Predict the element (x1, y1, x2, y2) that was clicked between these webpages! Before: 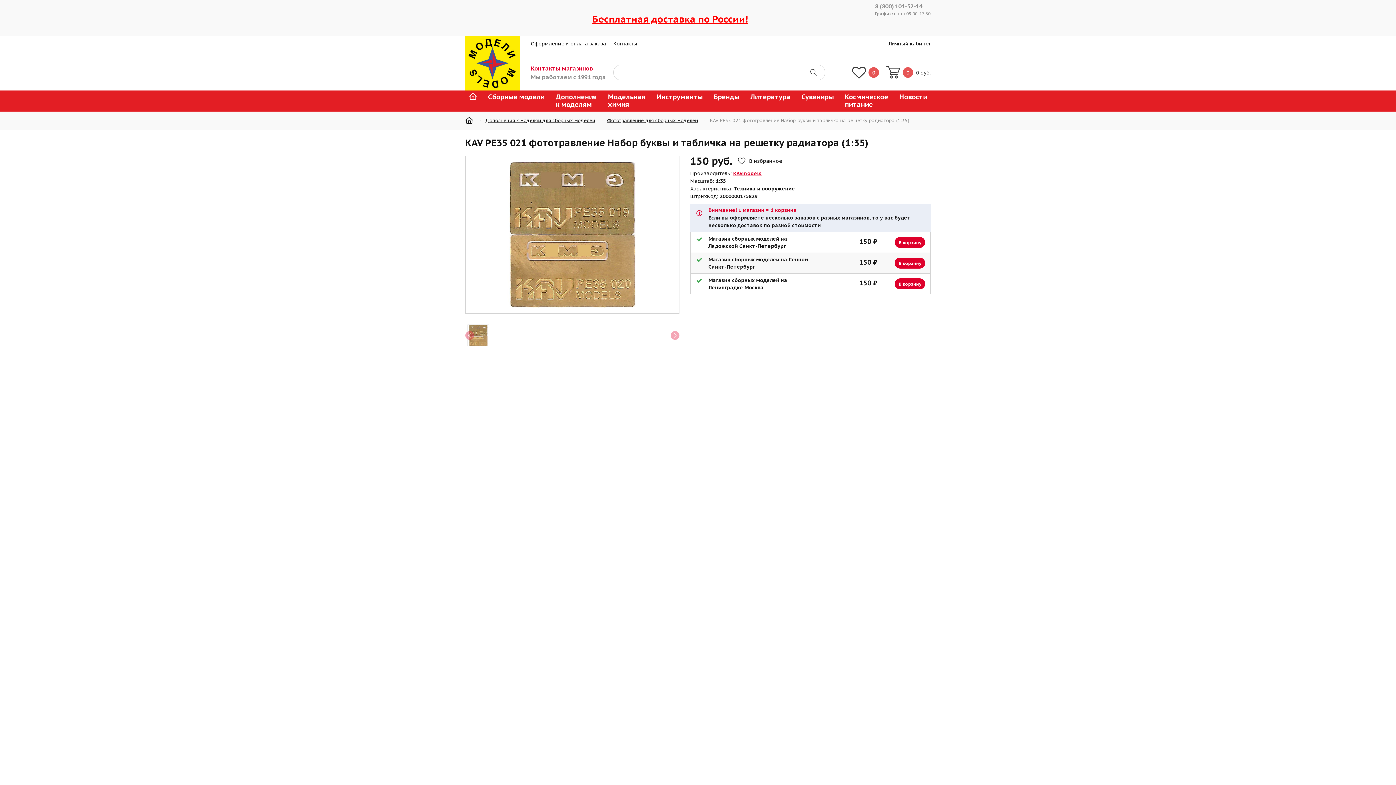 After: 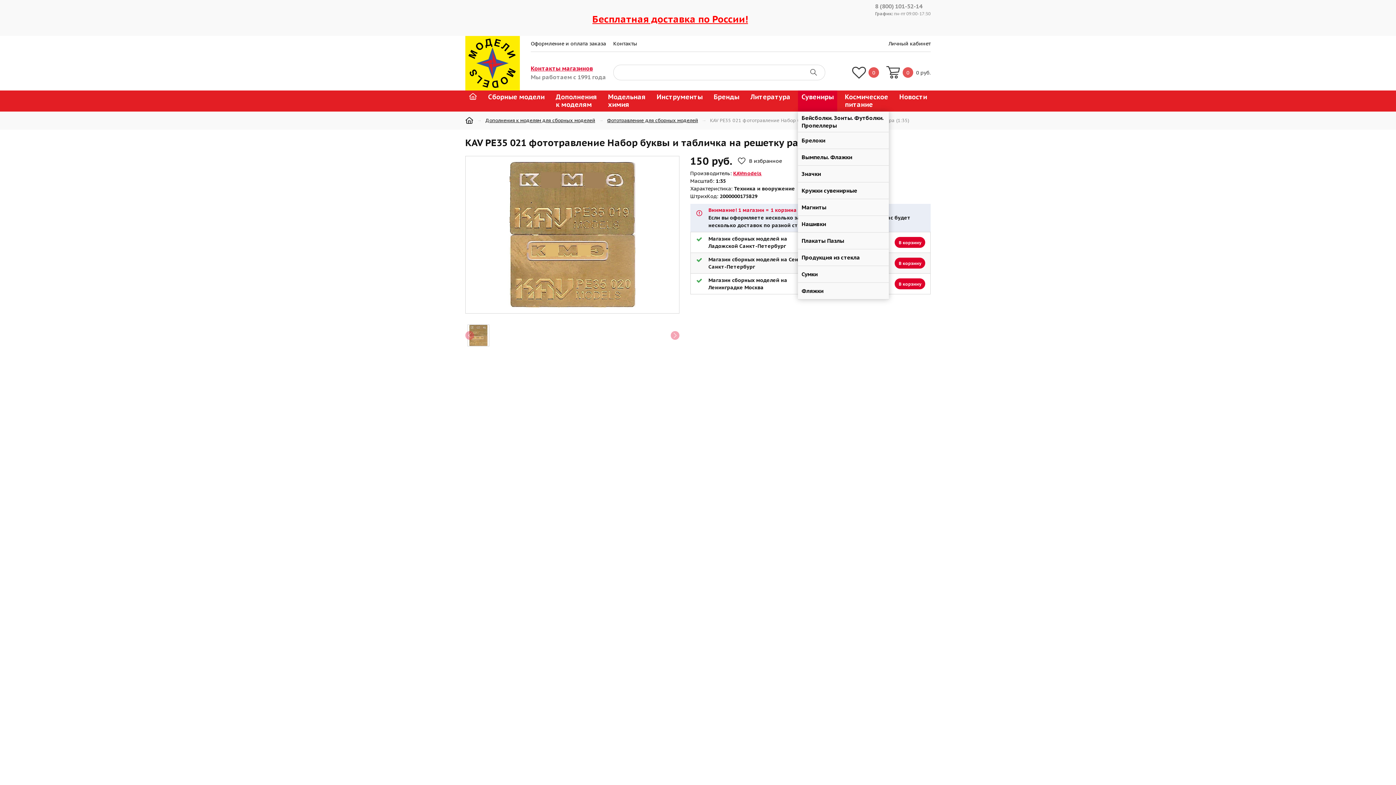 Action: bbox: (798, 90, 837, 111) label: Сувениры